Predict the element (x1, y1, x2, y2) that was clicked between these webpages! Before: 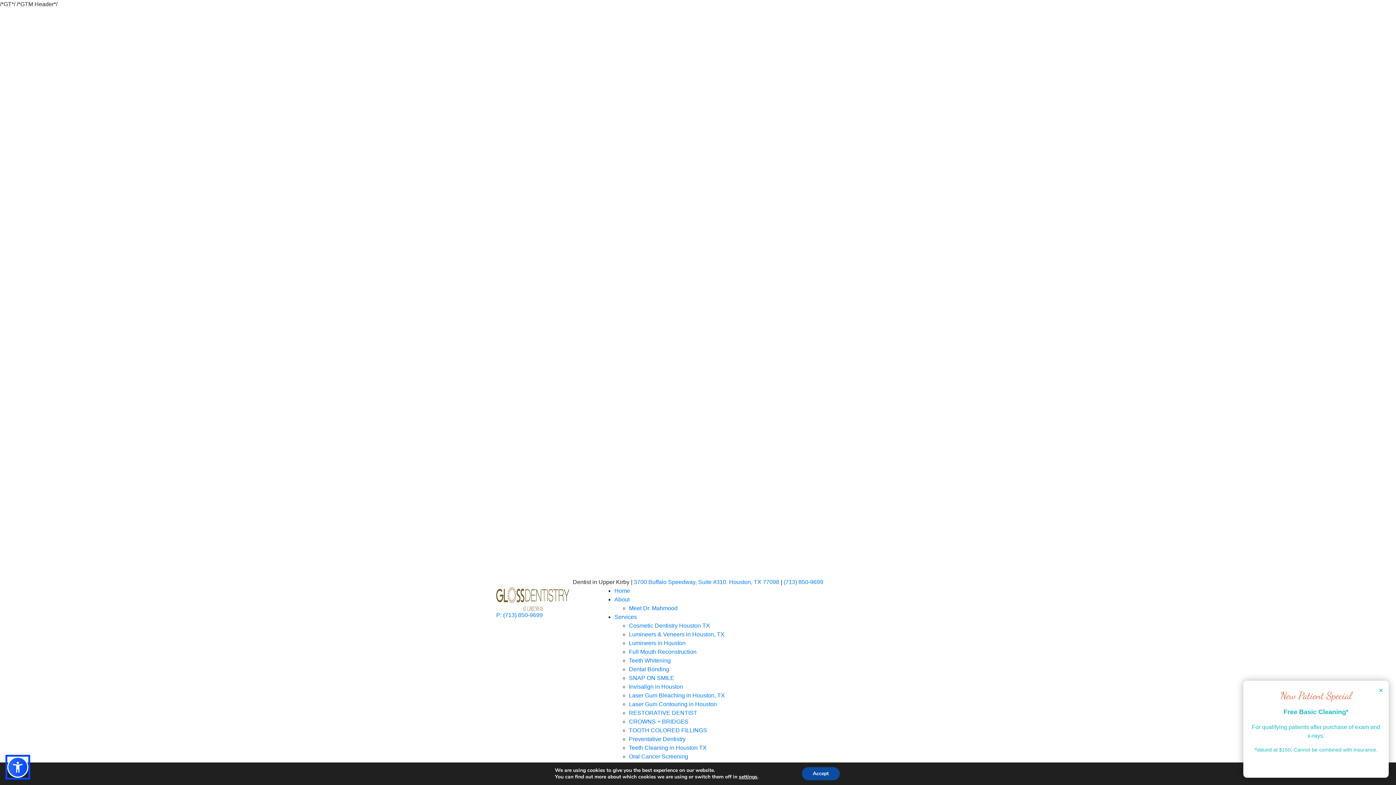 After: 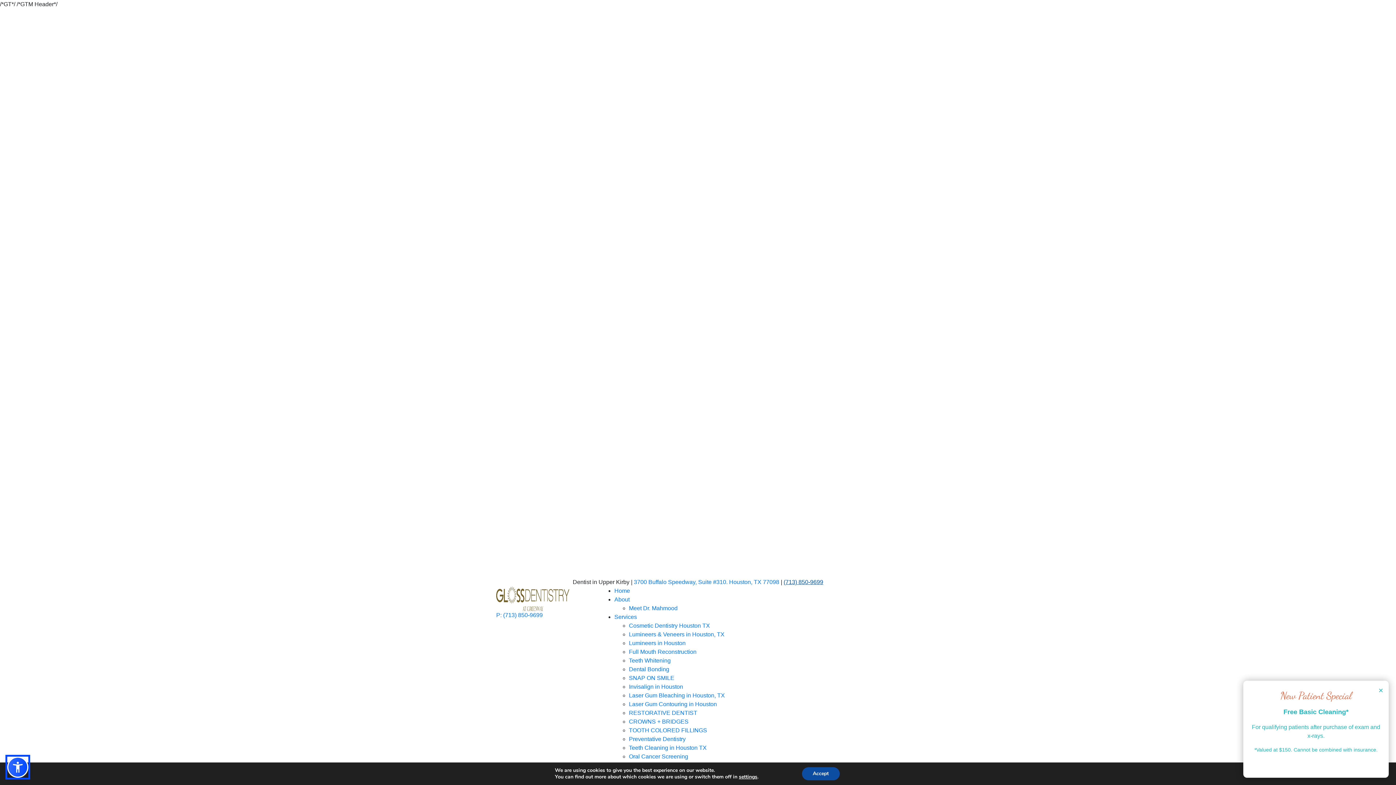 Action: bbox: (783, 579, 823, 585) label: (713) 850-9699